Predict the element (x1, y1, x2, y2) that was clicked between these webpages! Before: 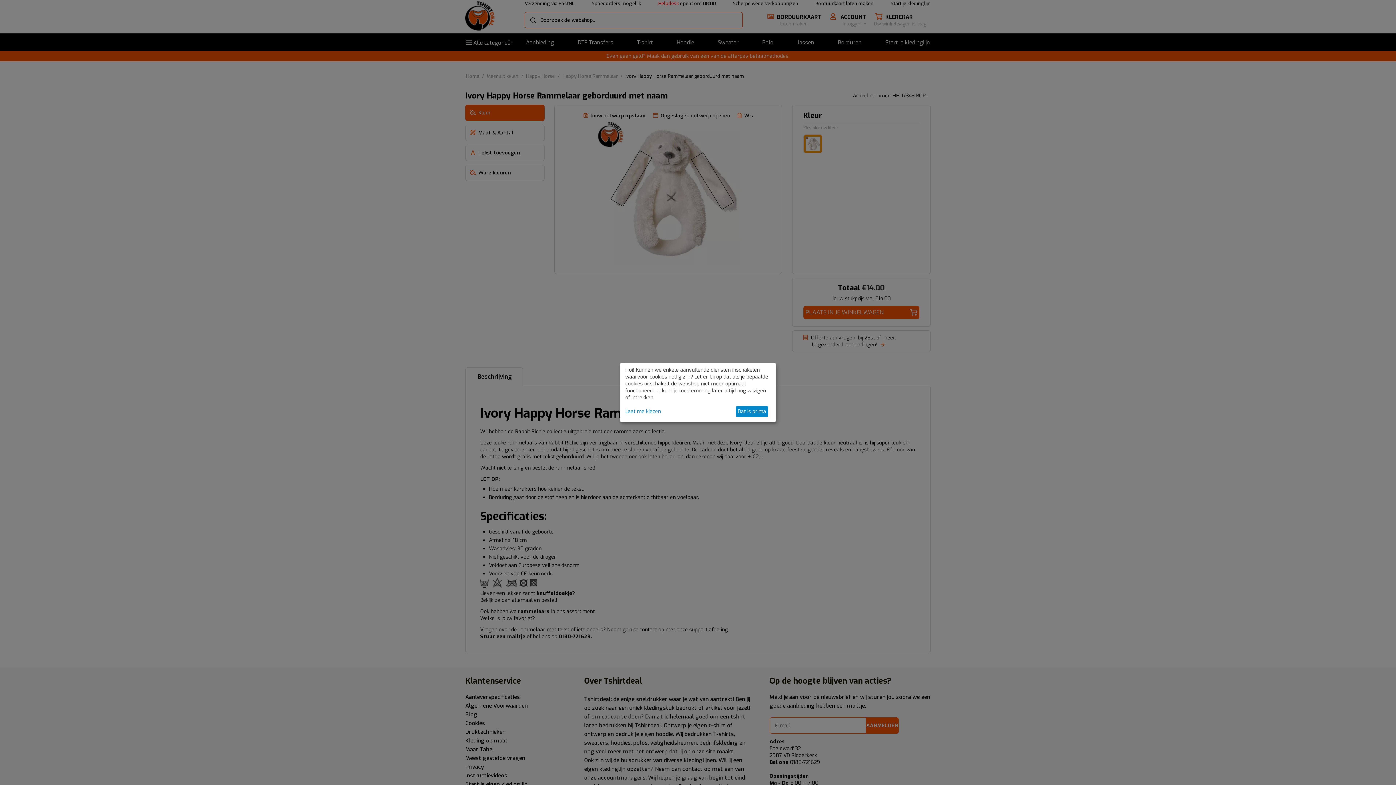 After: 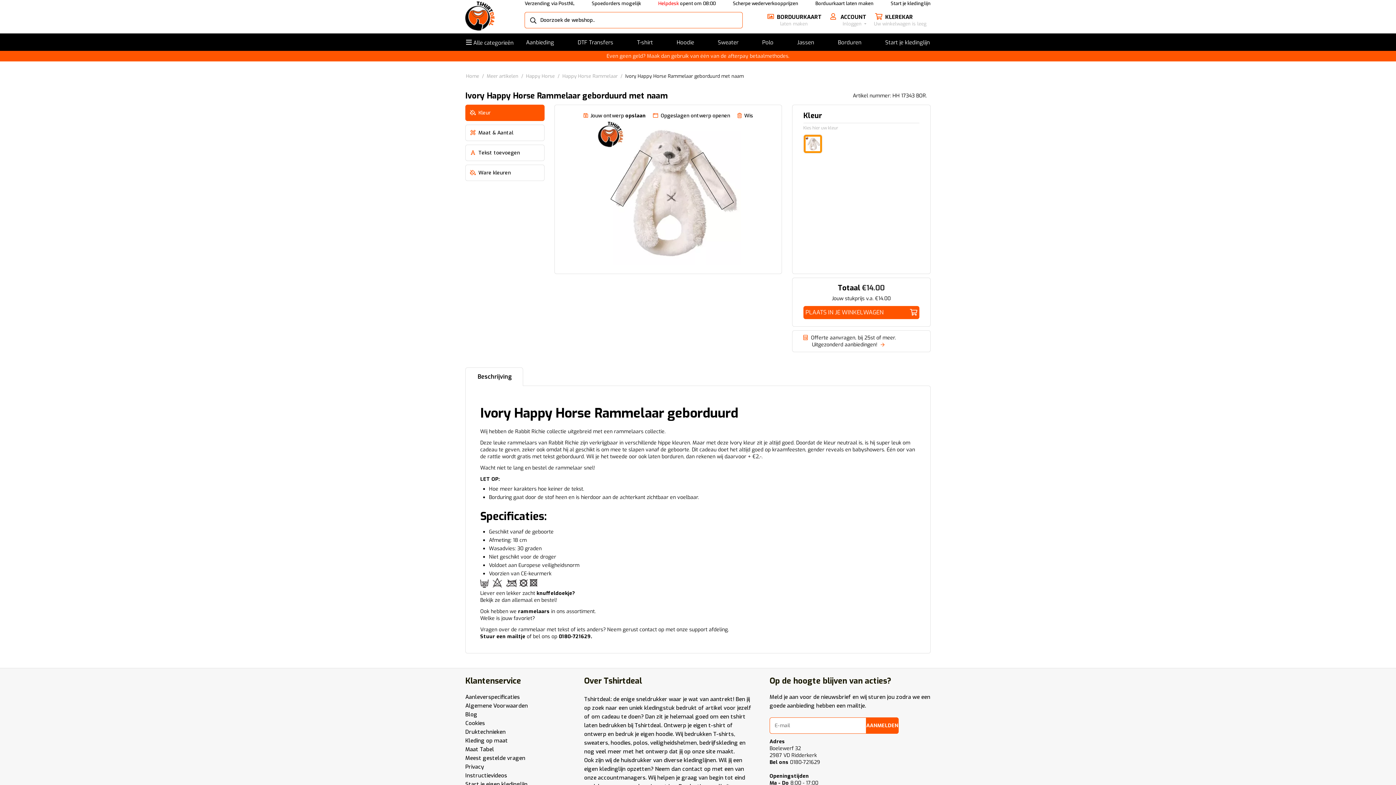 Action: bbox: (735, 406, 768, 417) label: Dat is prima